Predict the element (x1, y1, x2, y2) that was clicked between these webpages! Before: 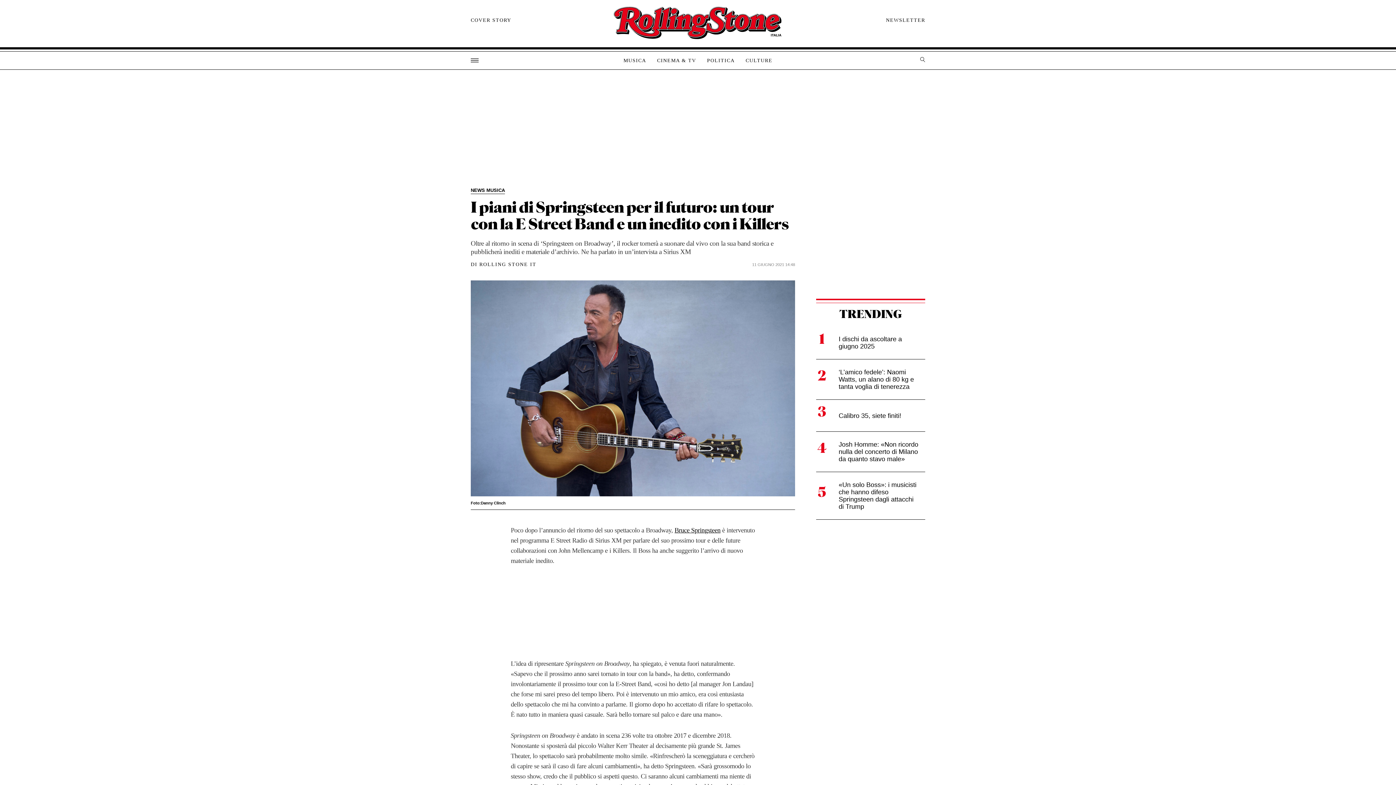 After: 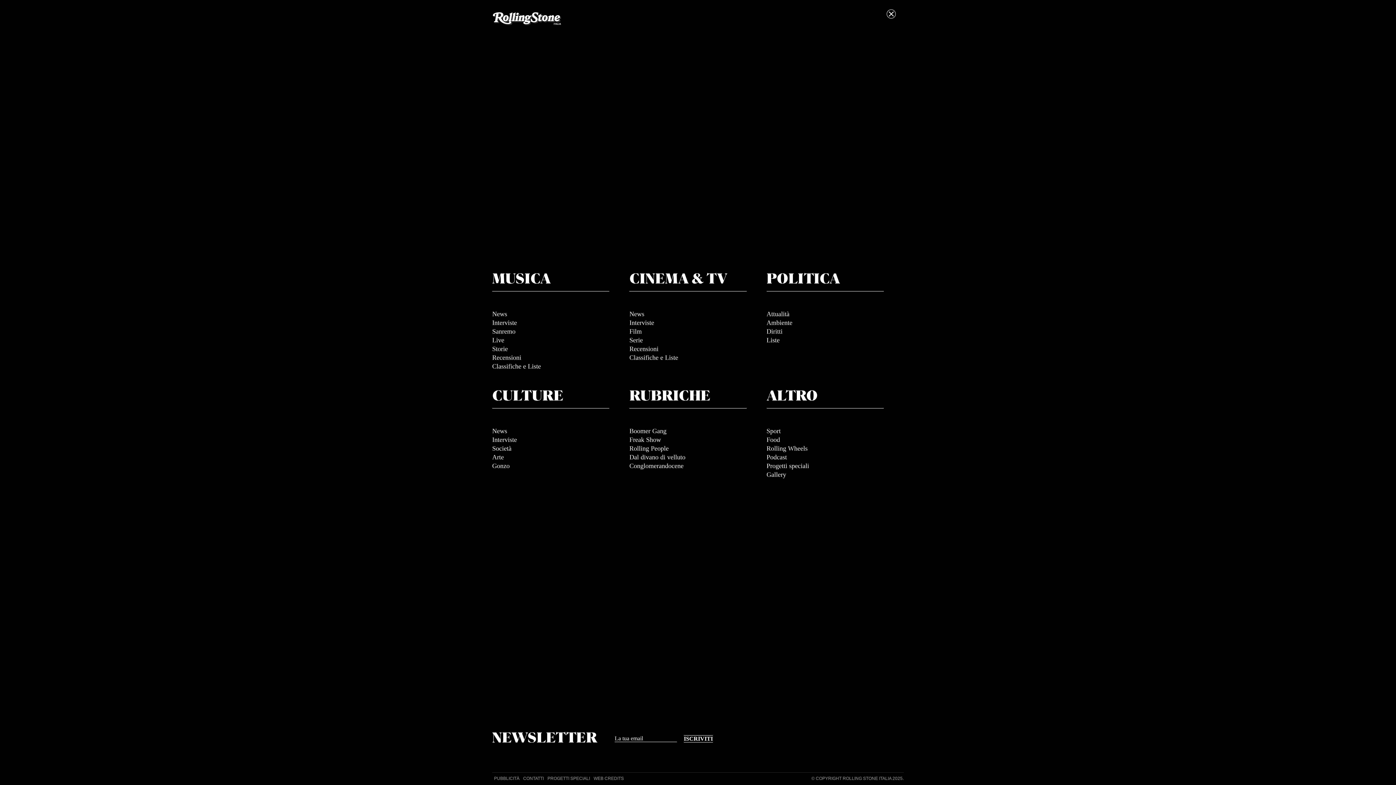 Action: bbox: (470, 58, 480, 62)